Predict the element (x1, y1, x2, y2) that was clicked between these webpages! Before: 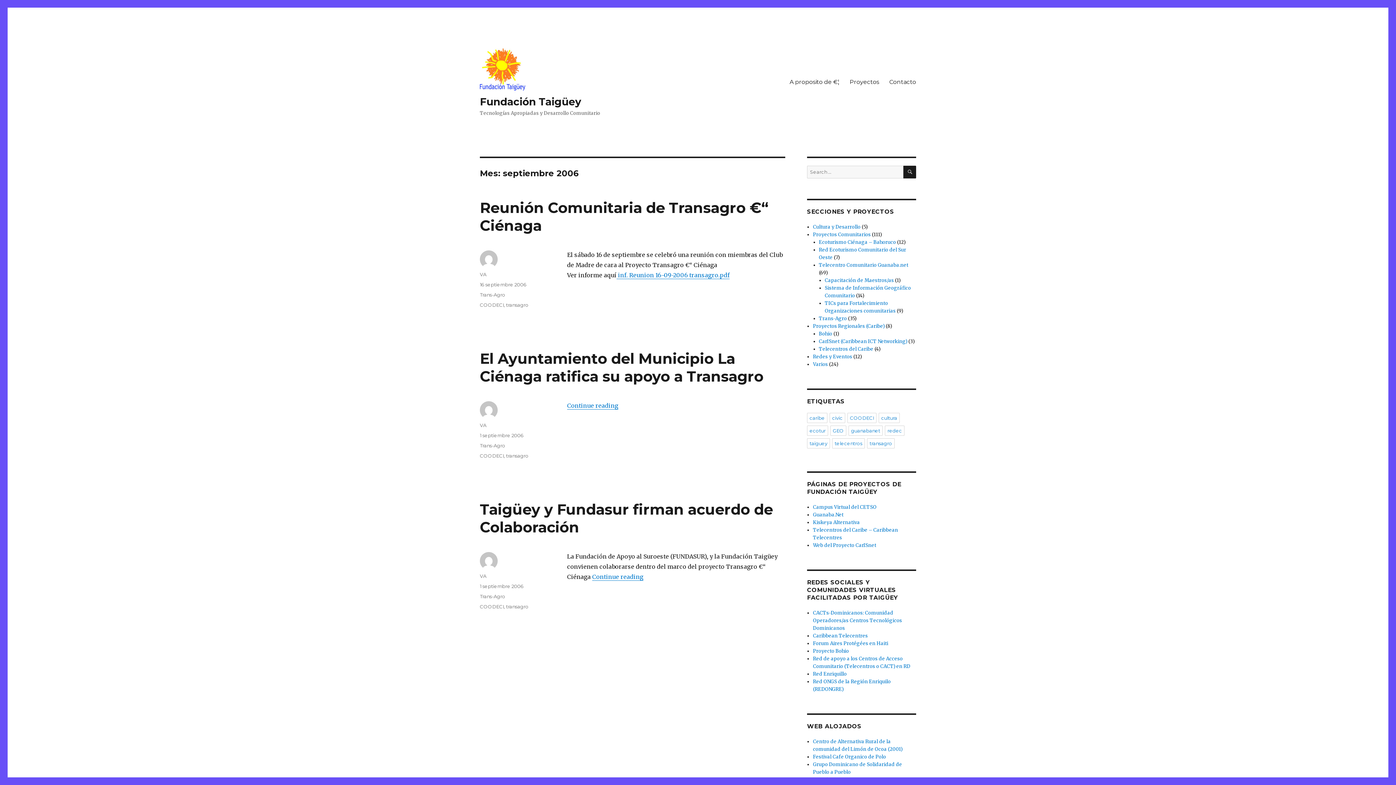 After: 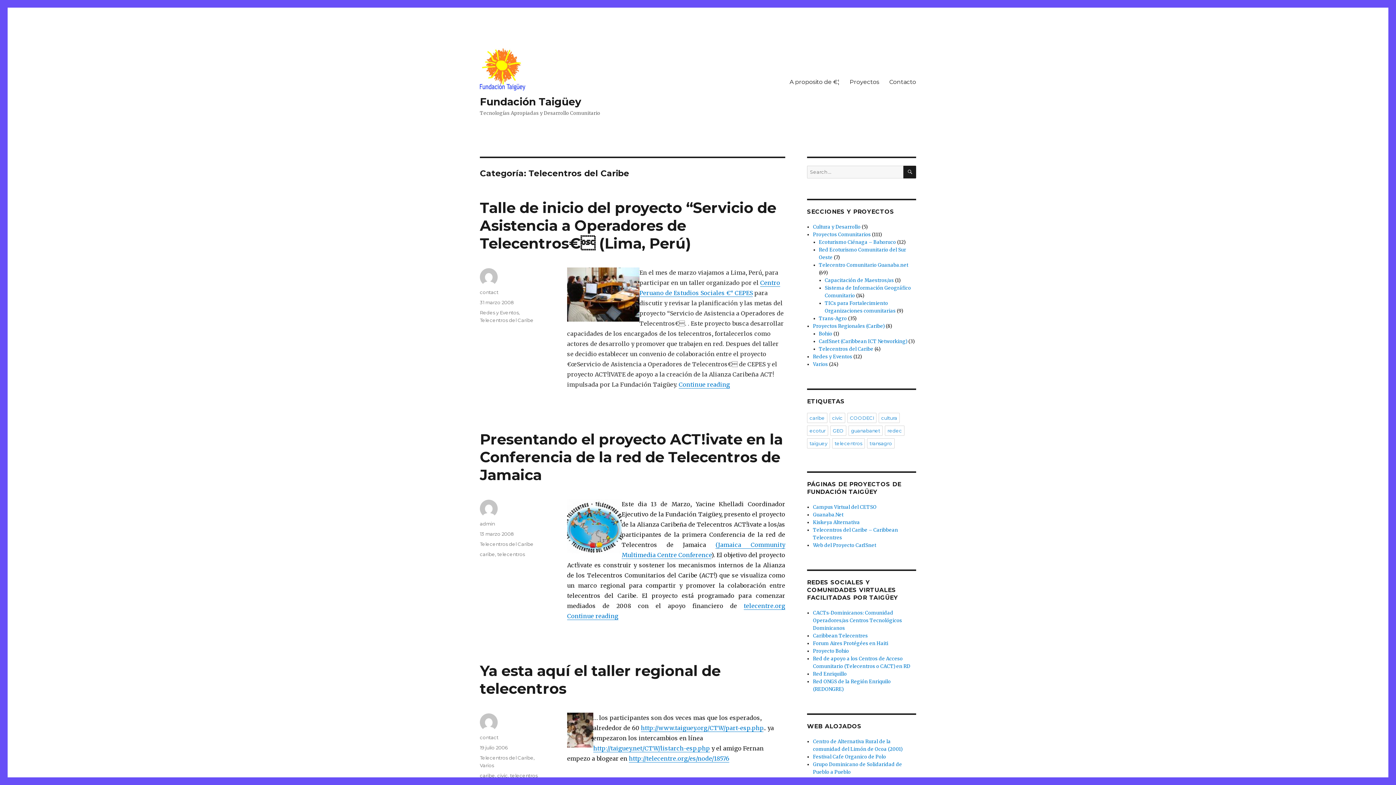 Action: bbox: (819, 346, 873, 352) label: Telecentros del Caribe